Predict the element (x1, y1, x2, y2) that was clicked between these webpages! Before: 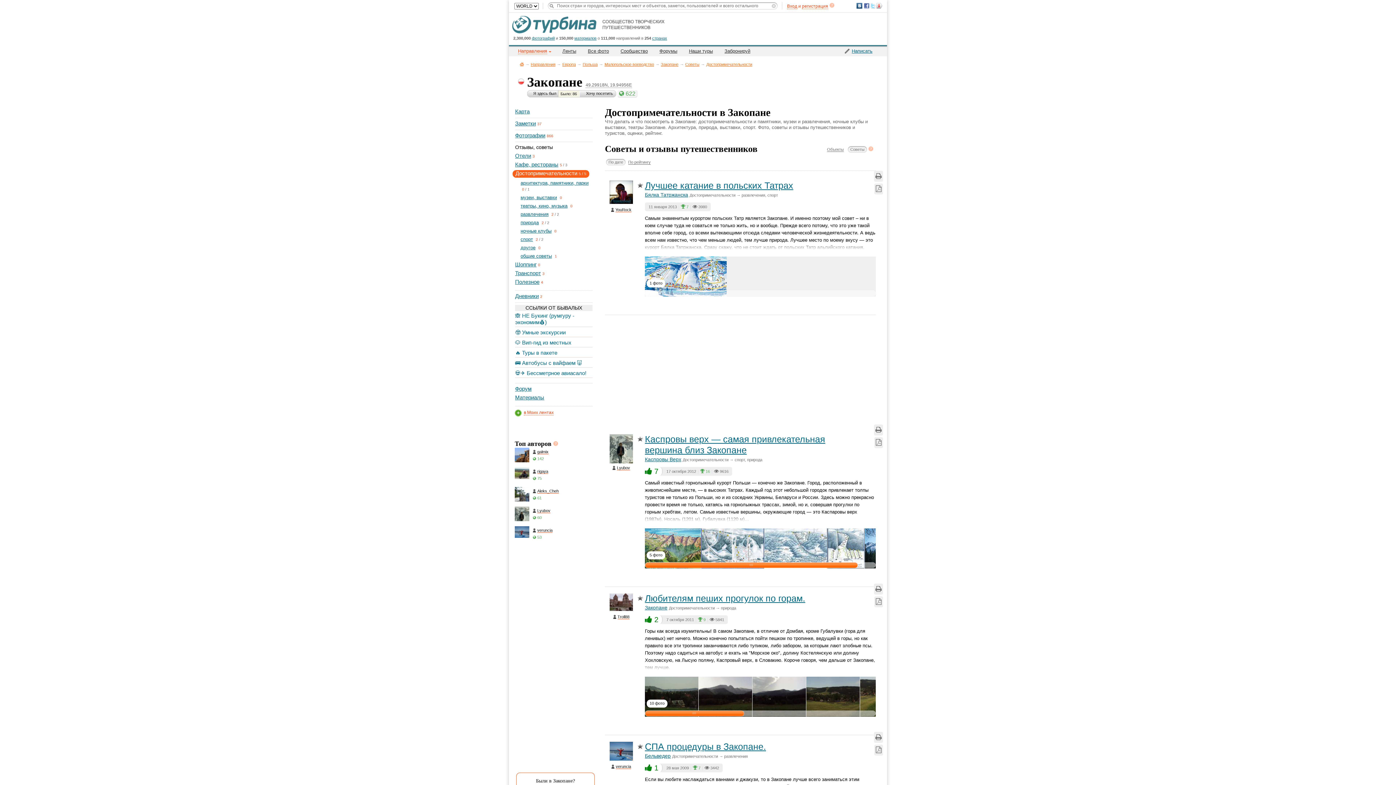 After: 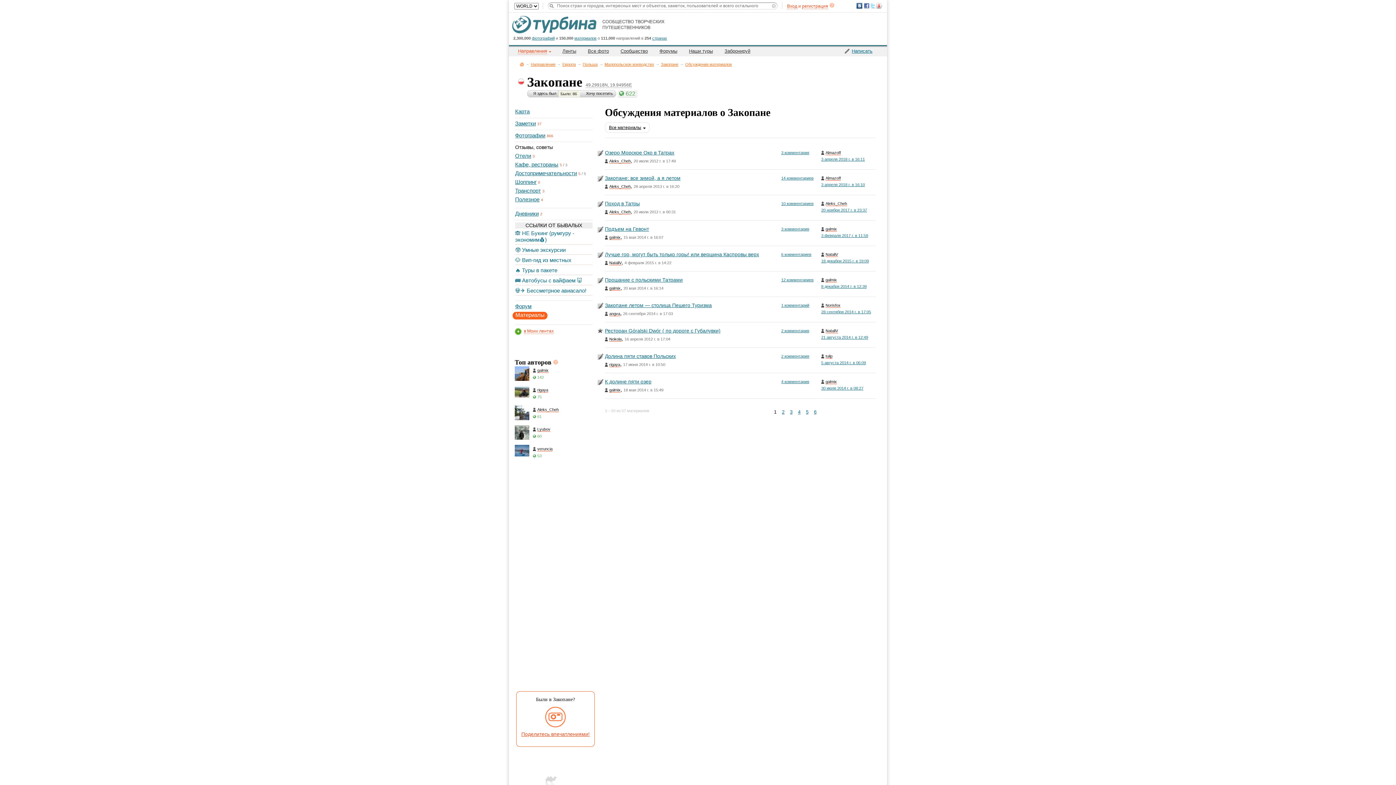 Action: bbox: (515, 394, 544, 400) label: Материалы